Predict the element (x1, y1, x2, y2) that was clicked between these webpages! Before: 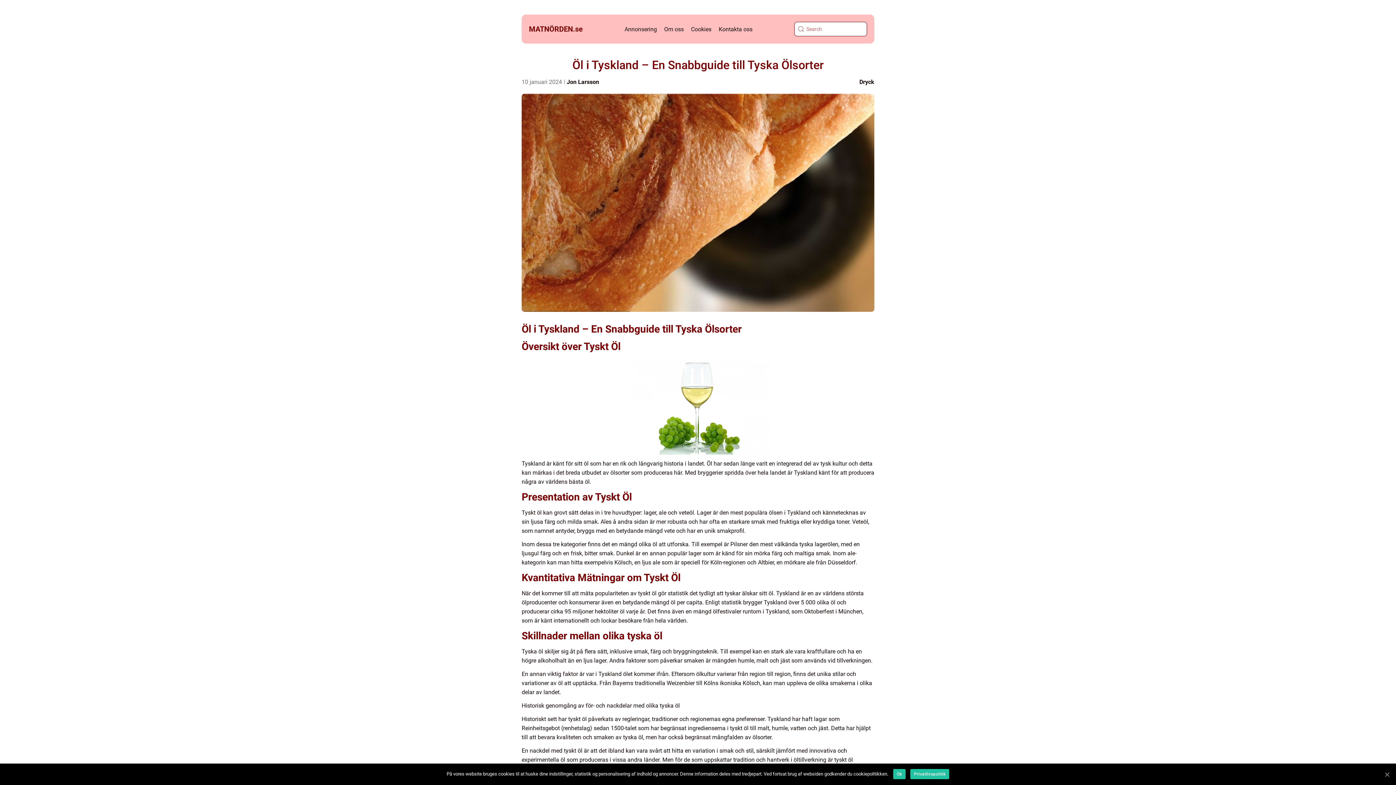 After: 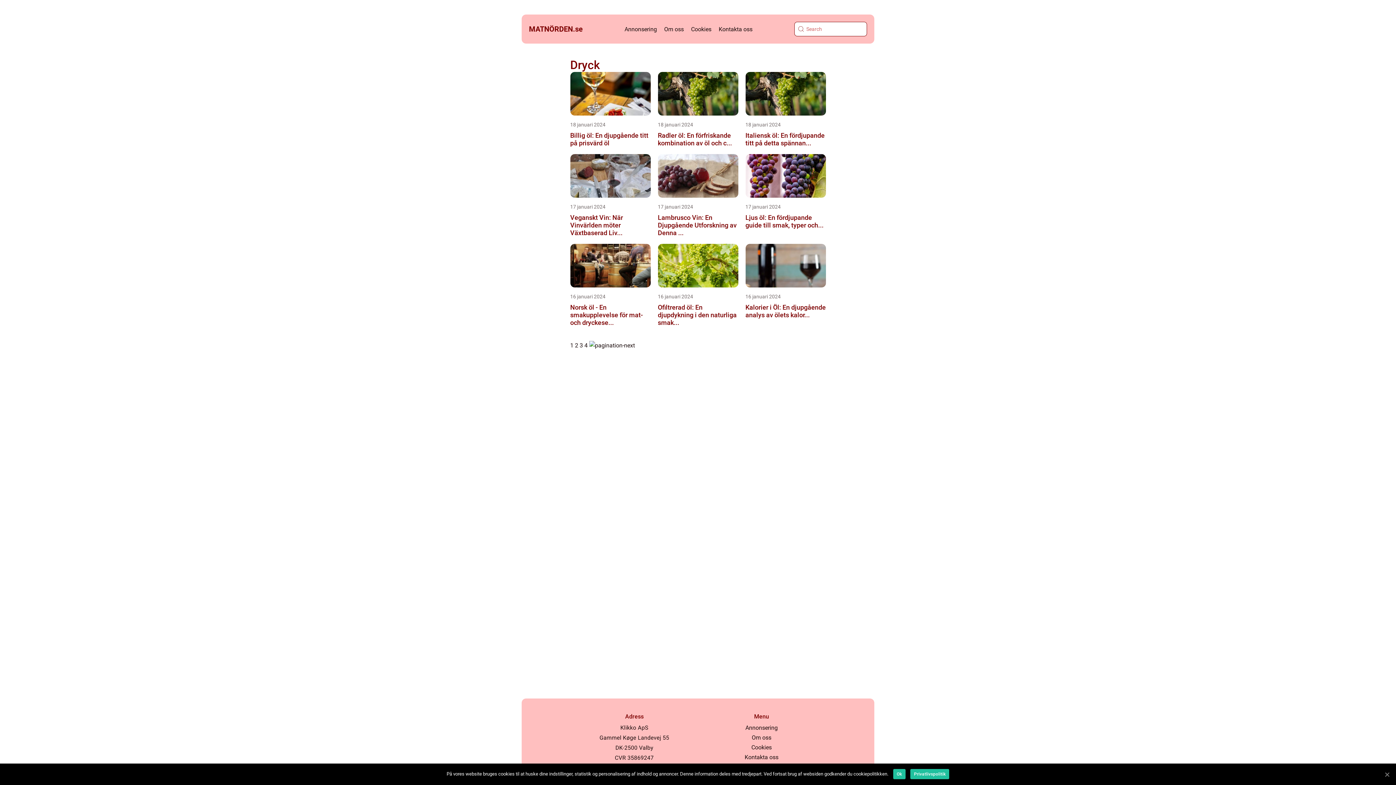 Action: label: Dryck bbox: (859, 78, 874, 85)